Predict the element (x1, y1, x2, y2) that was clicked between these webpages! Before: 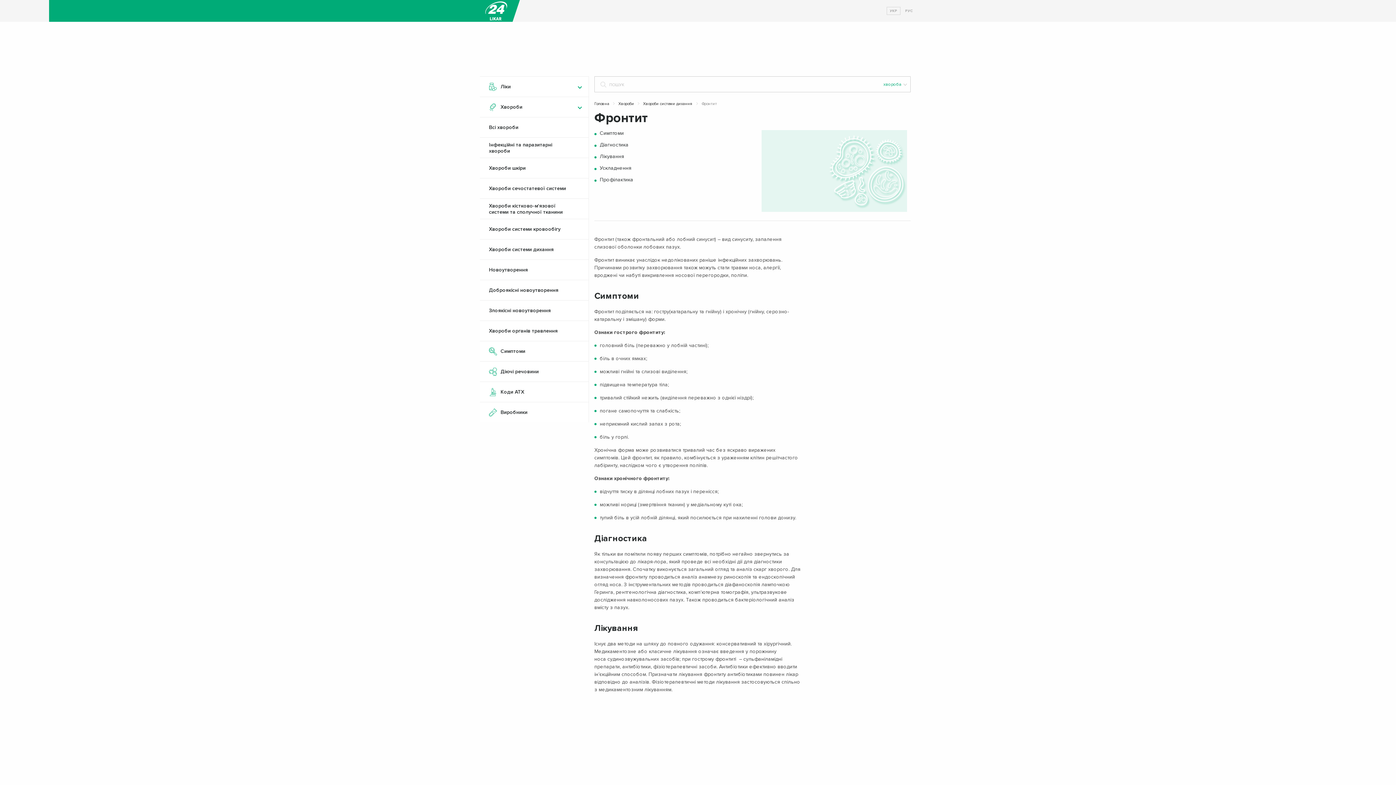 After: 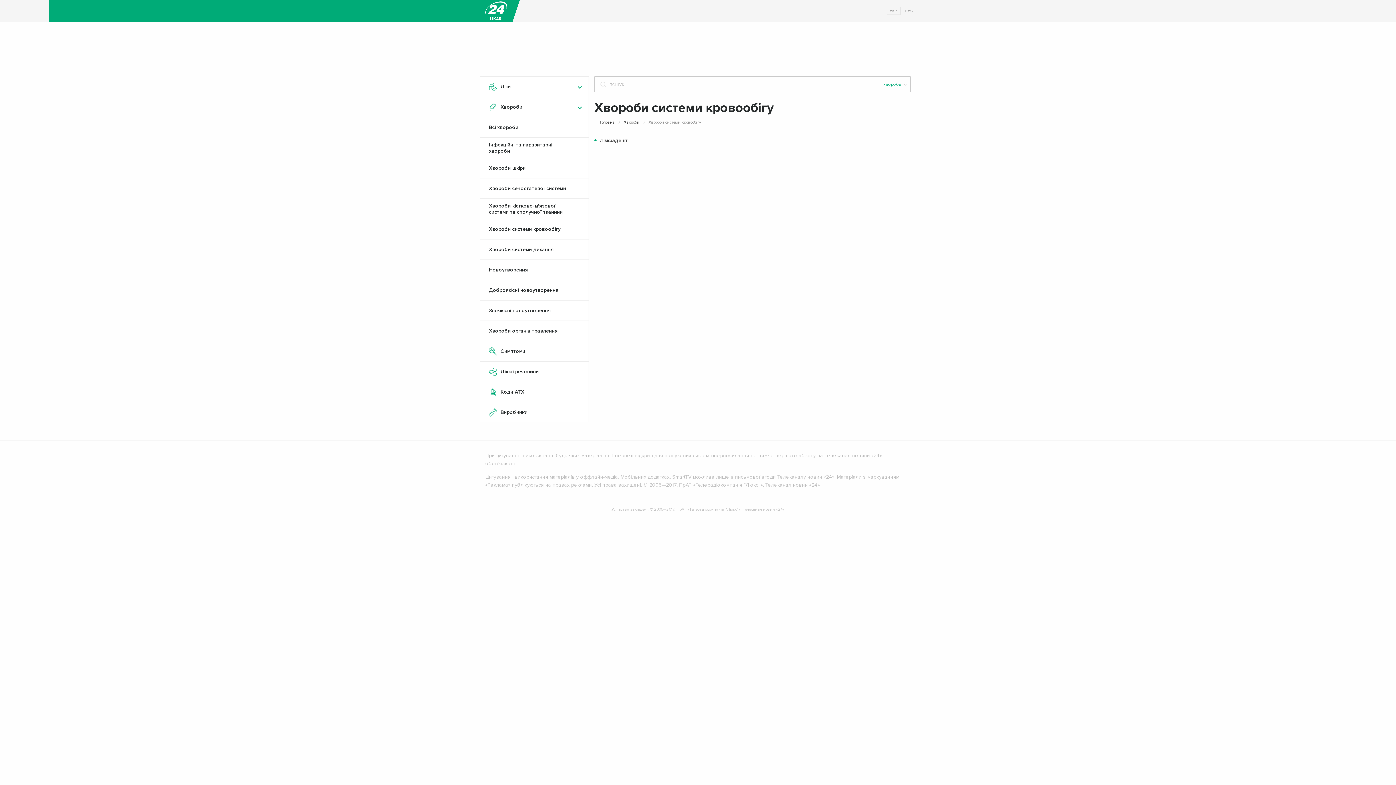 Action: bbox: (480, 219, 588, 239) label: Хвороби системи кровообігу